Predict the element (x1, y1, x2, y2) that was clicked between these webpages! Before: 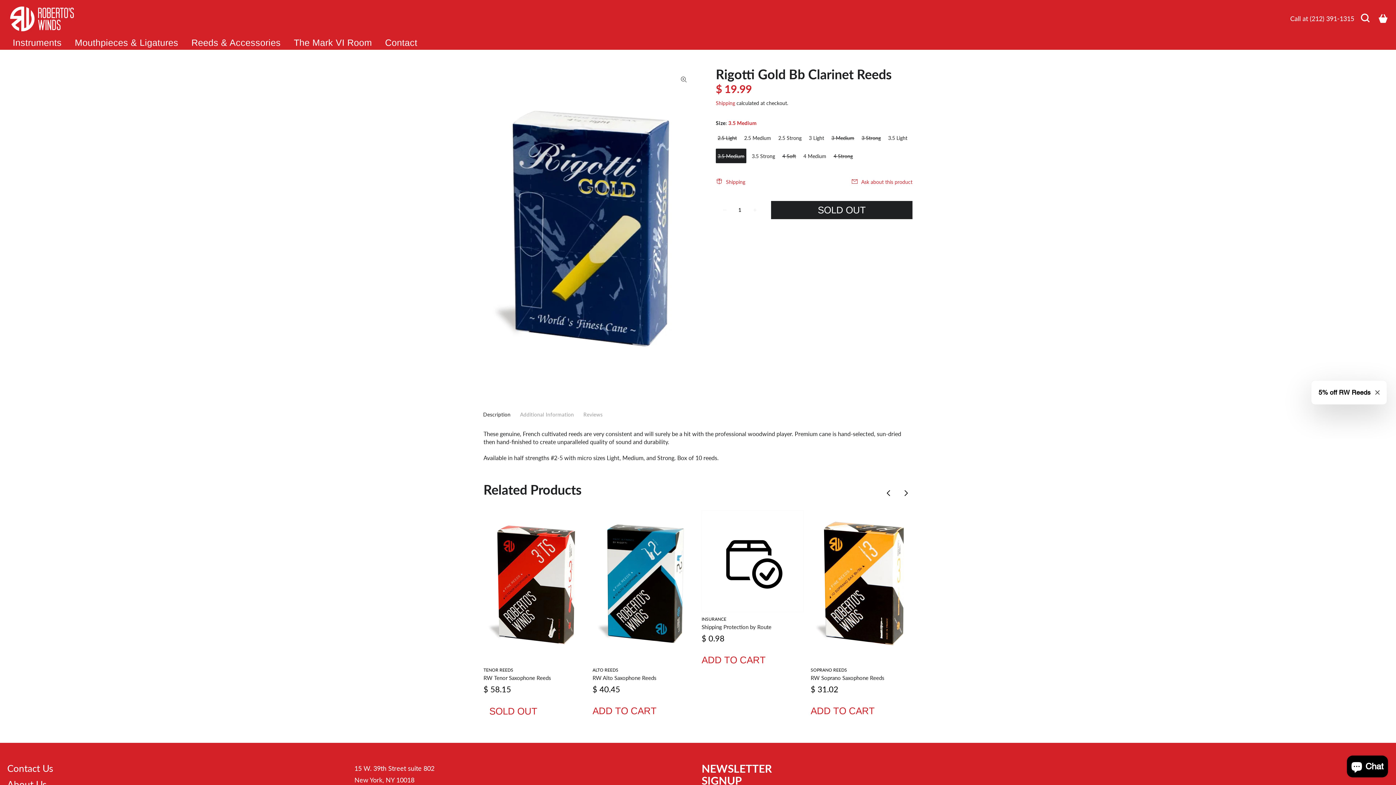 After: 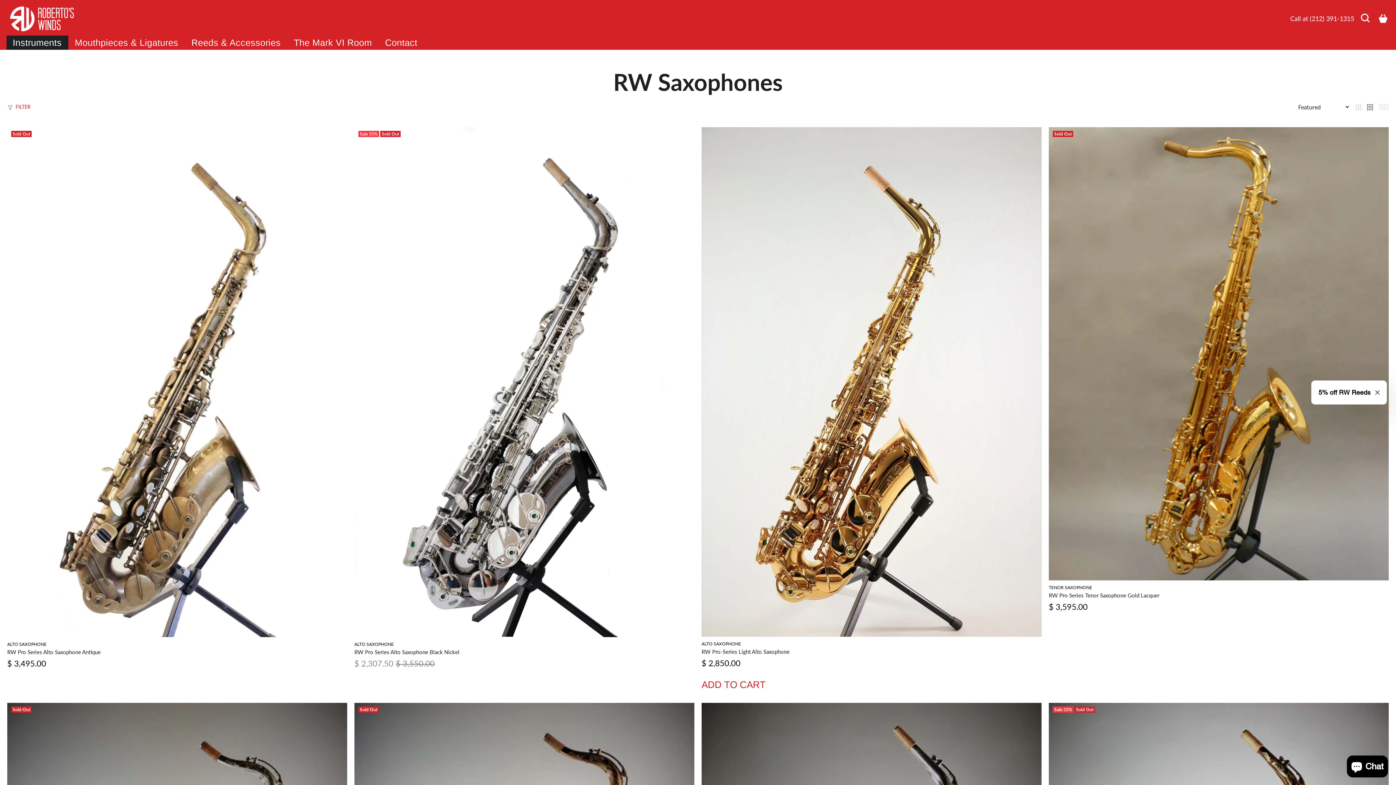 Action: bbox: (6, 35, 68, 49) label: Instruments